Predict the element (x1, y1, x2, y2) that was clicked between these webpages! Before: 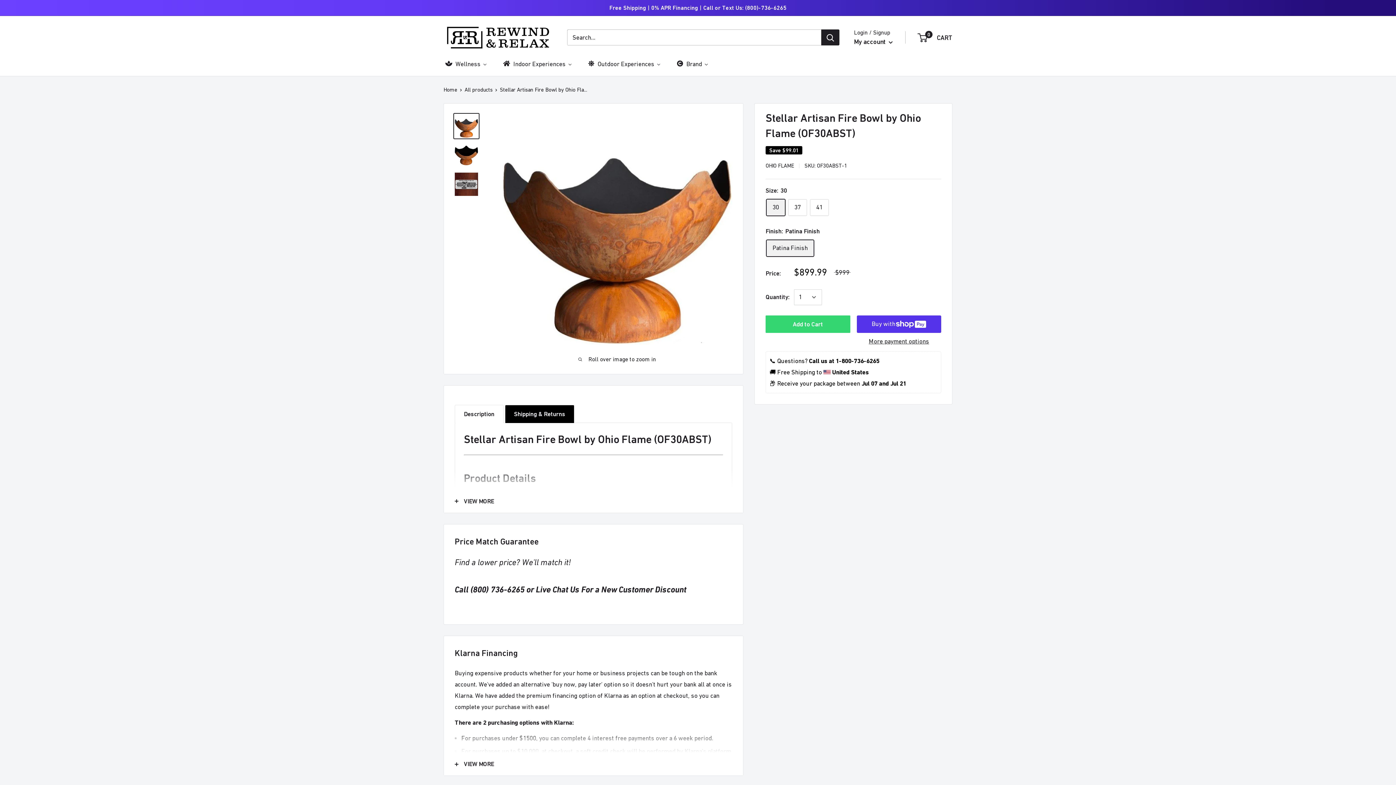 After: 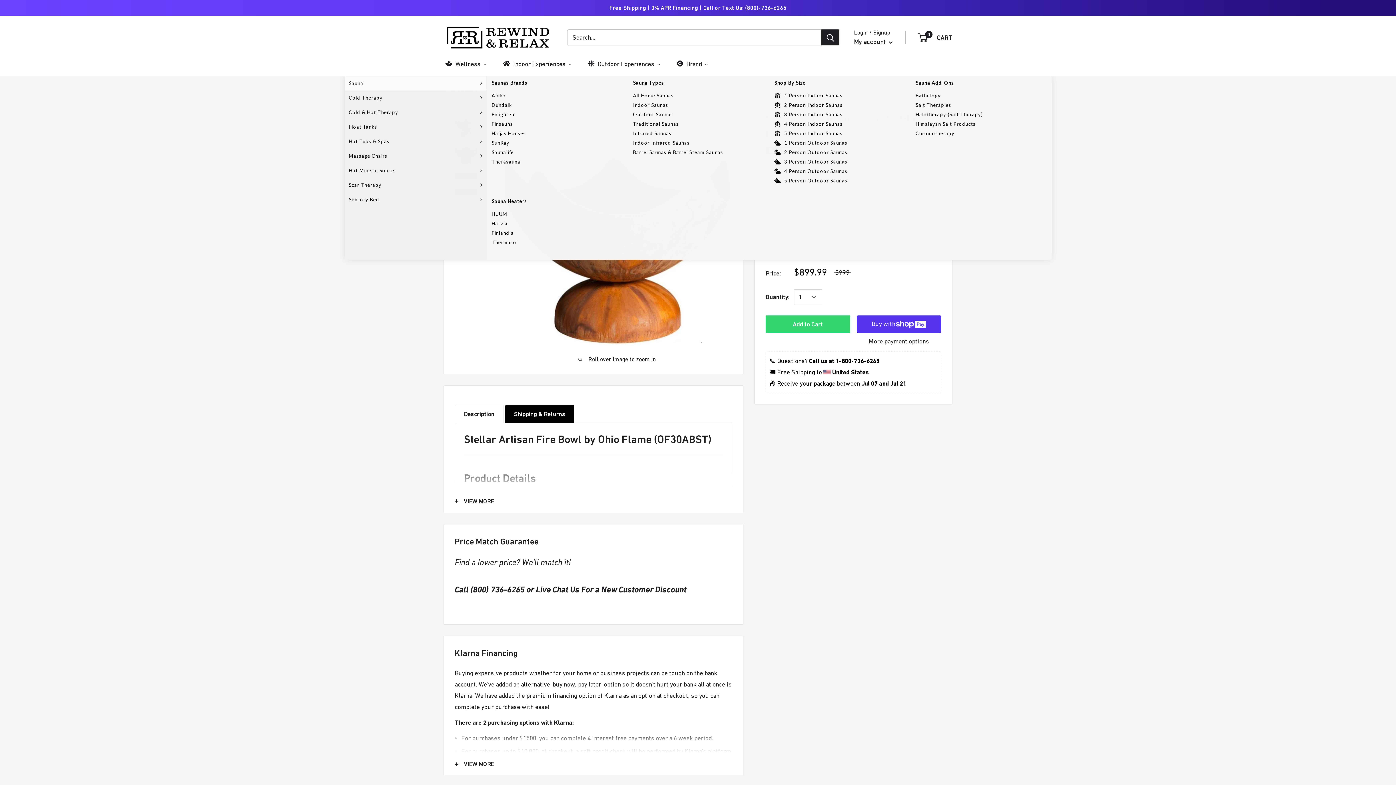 Action: bbox: (443, 58, 488, 69) label: Wellness